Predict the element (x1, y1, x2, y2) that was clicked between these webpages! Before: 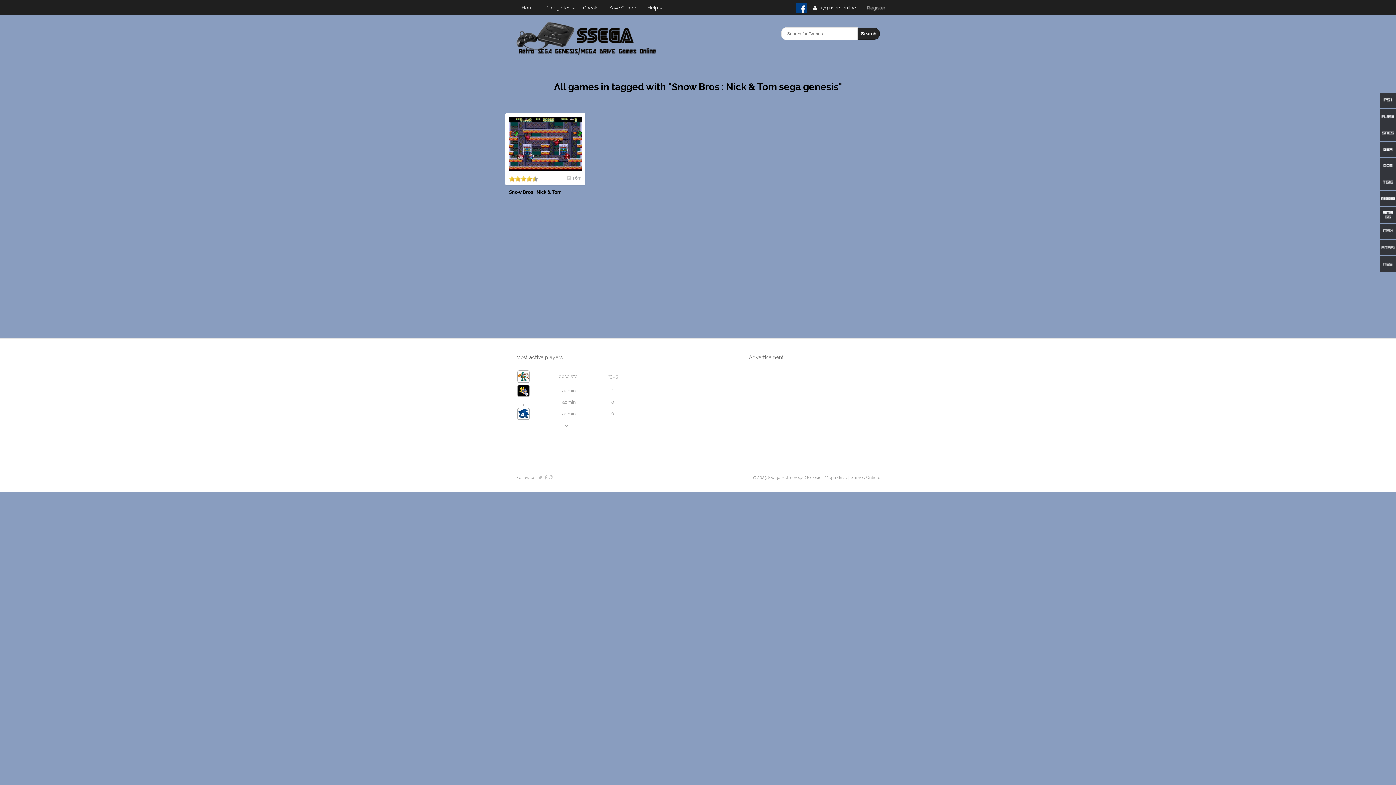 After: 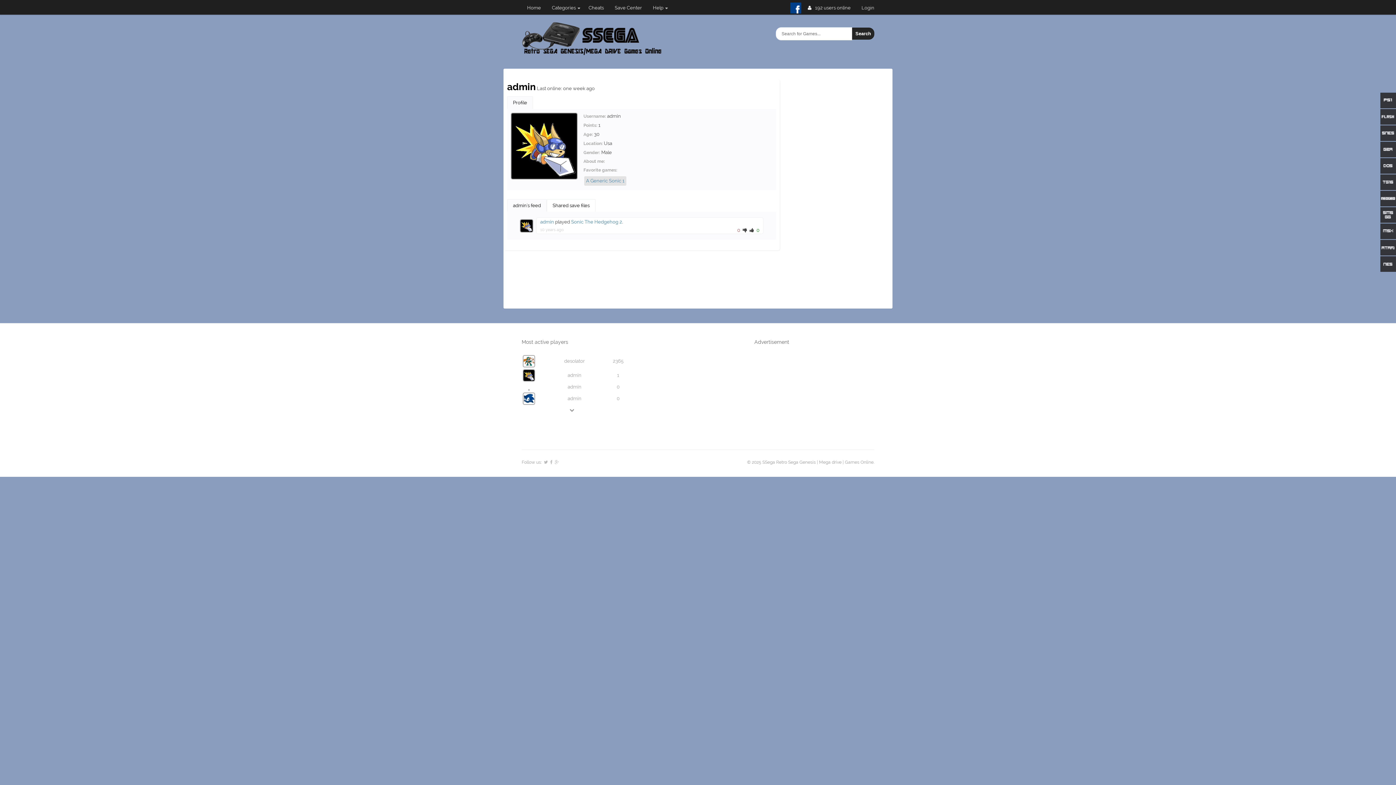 Action: label: admin bbox: (562, 388, 576, 393)